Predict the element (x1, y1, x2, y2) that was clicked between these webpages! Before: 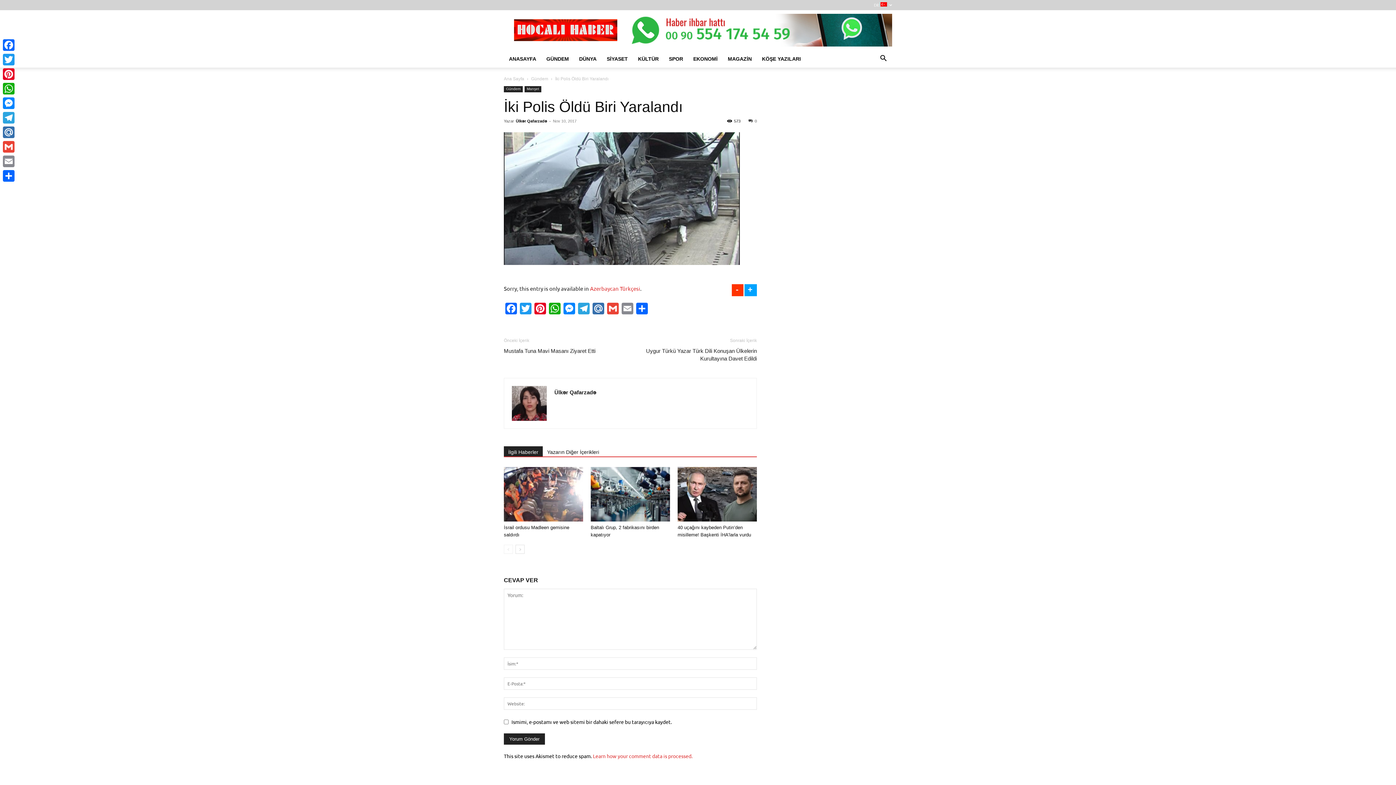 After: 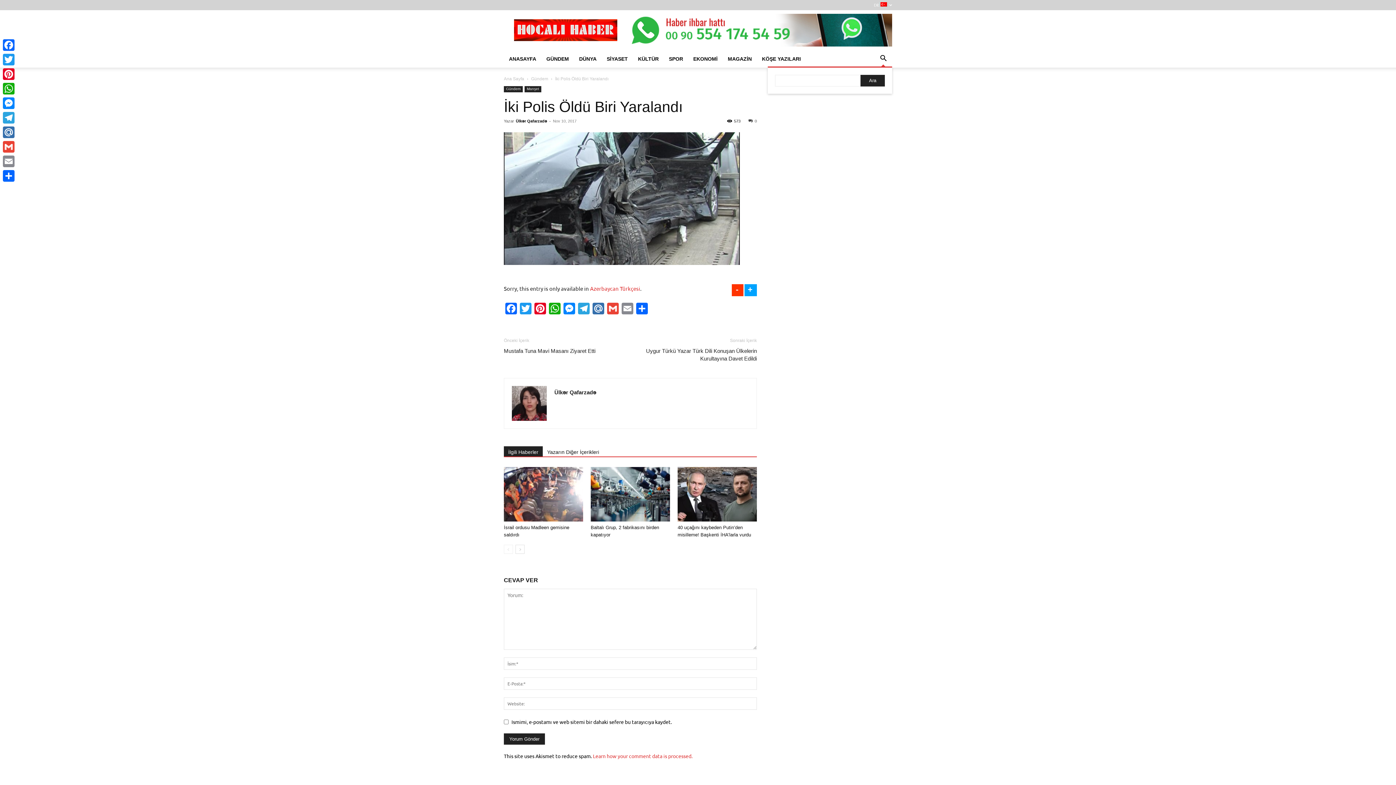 Action: label: Search bbox: (874, 56, 892, 62)